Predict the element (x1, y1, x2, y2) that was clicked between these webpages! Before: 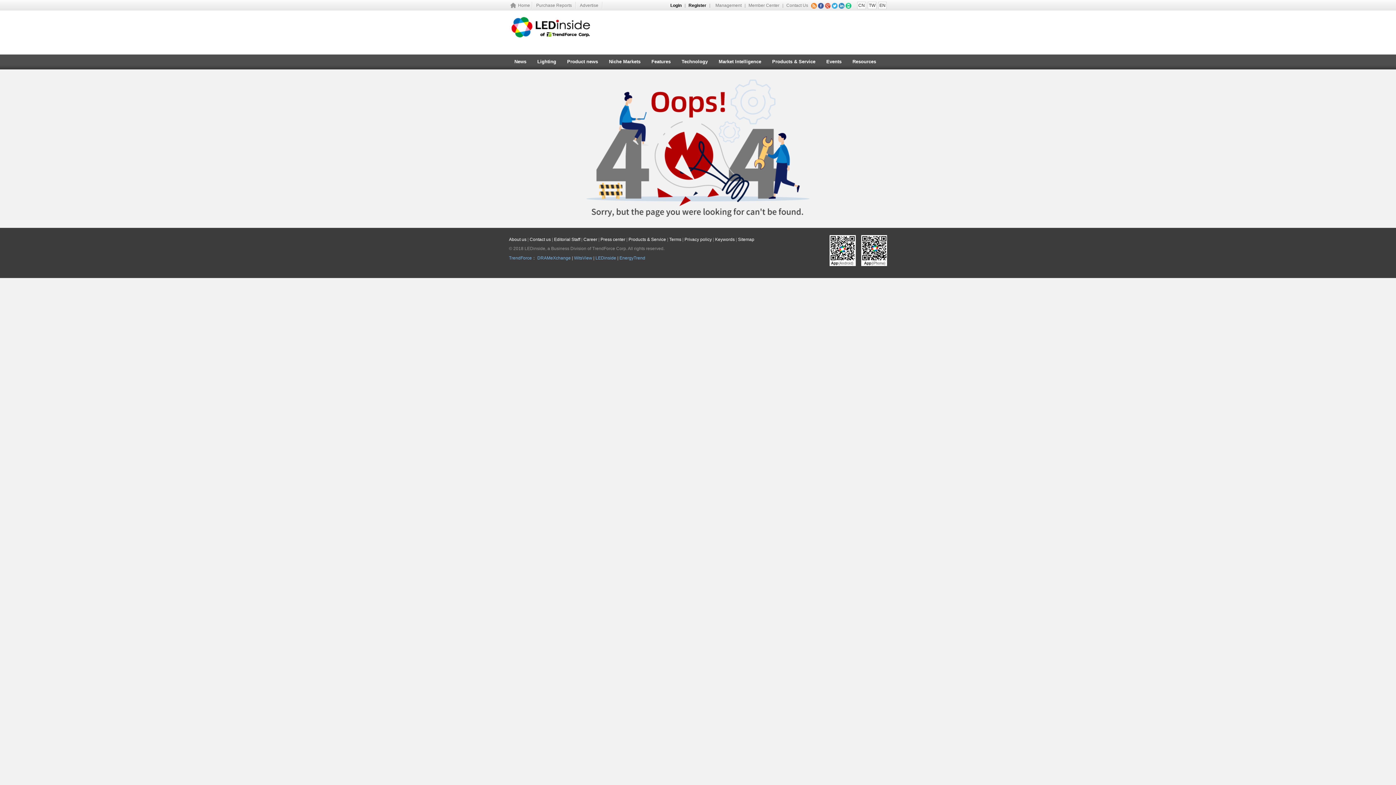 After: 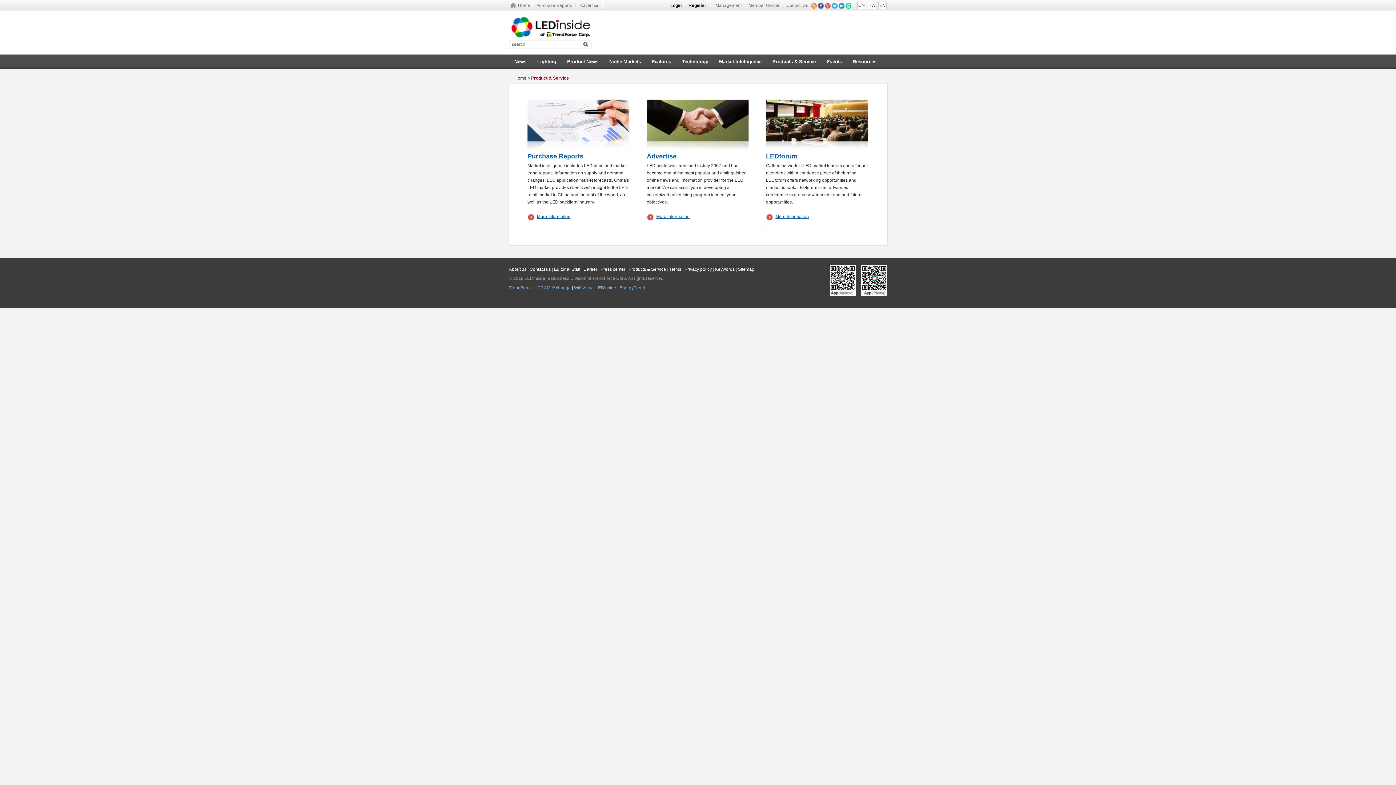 Action: bbox: (766, 54, 821, 73) label: Products & Service